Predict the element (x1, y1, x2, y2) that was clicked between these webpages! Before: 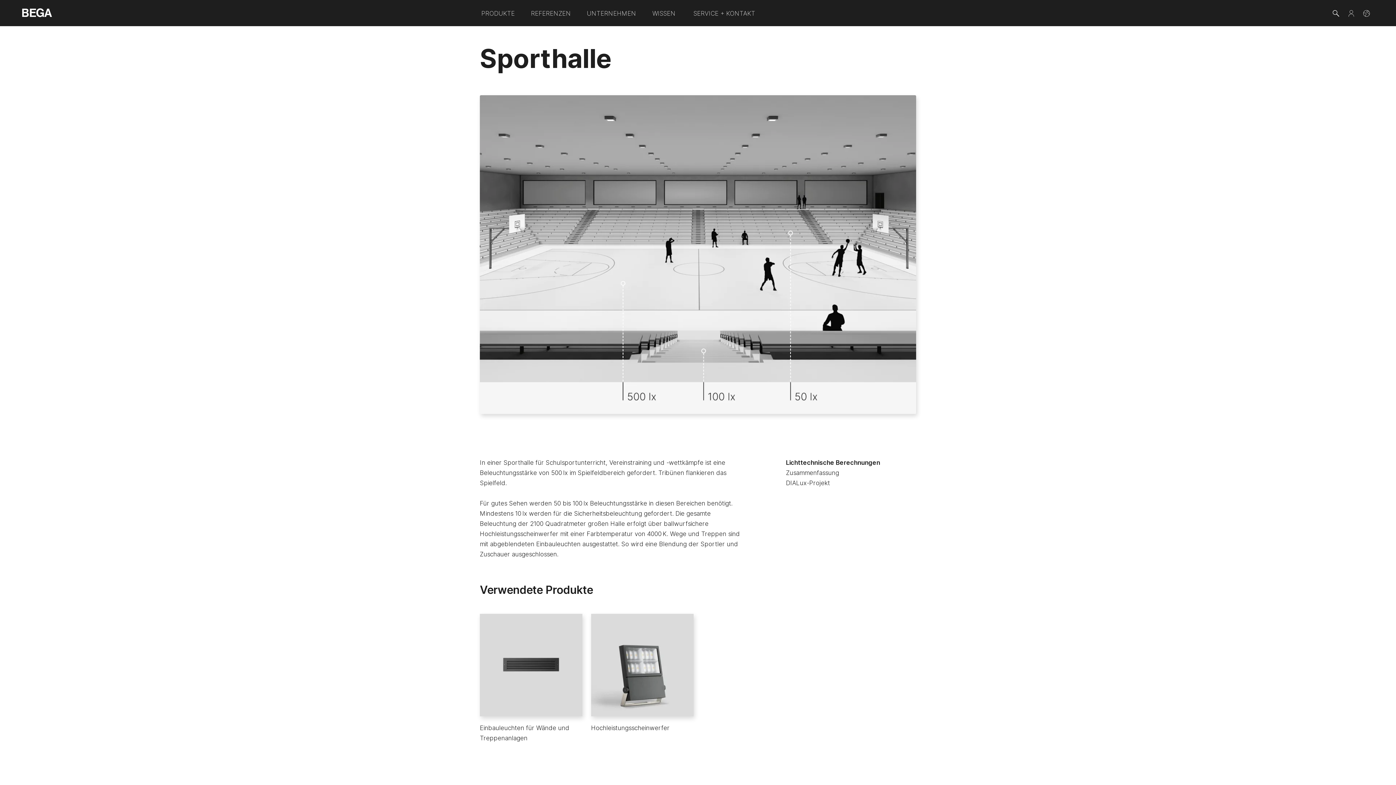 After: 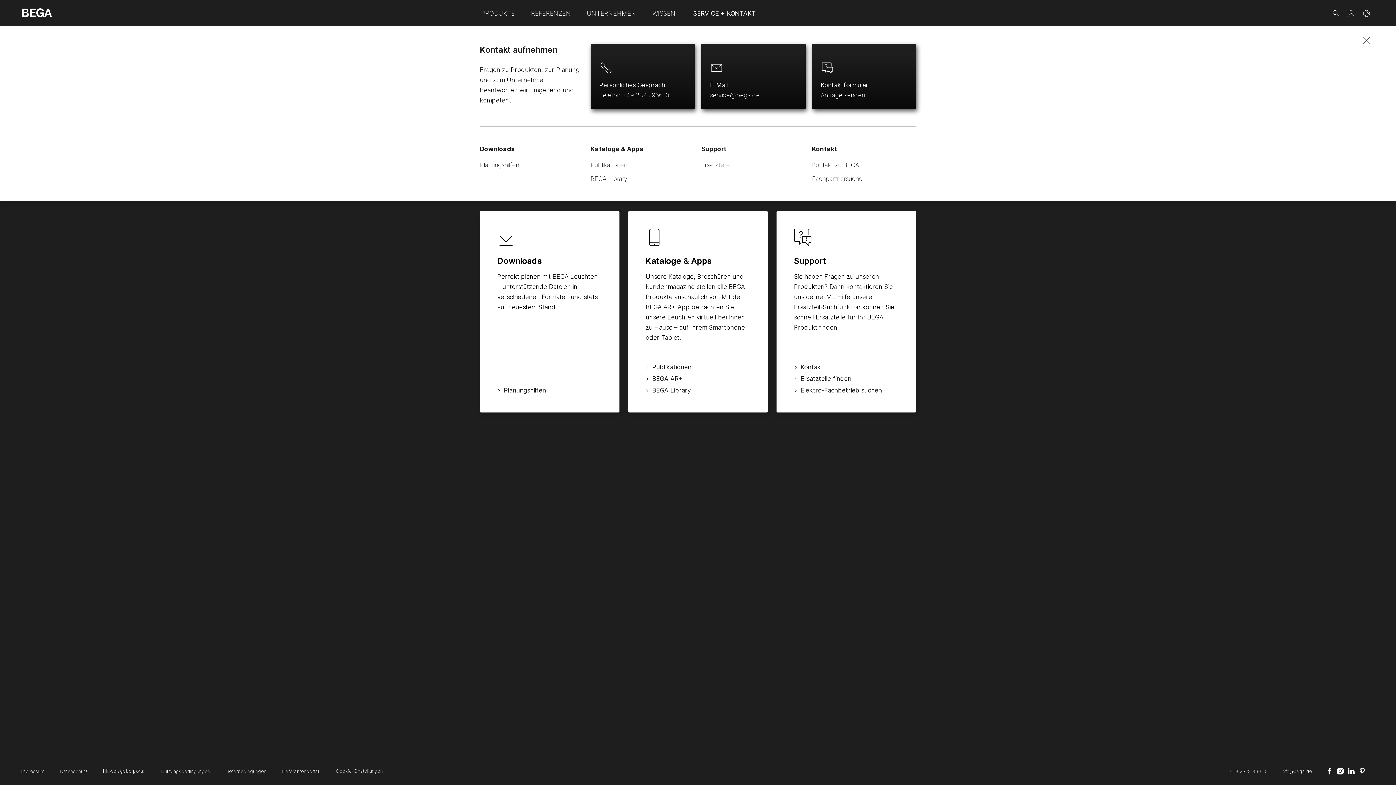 Action: label: SERVICE + KONTAKT bbox: (684, 0, 764, 25)